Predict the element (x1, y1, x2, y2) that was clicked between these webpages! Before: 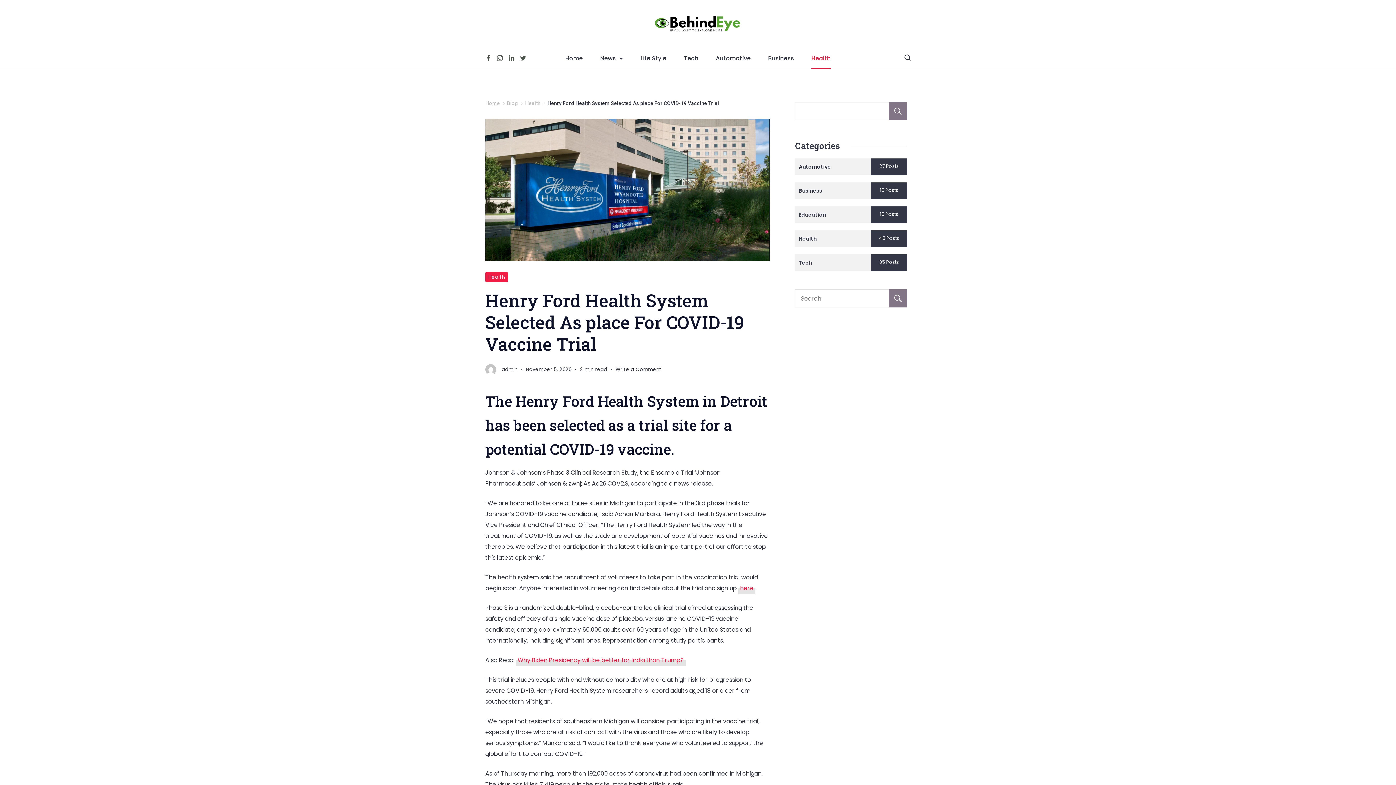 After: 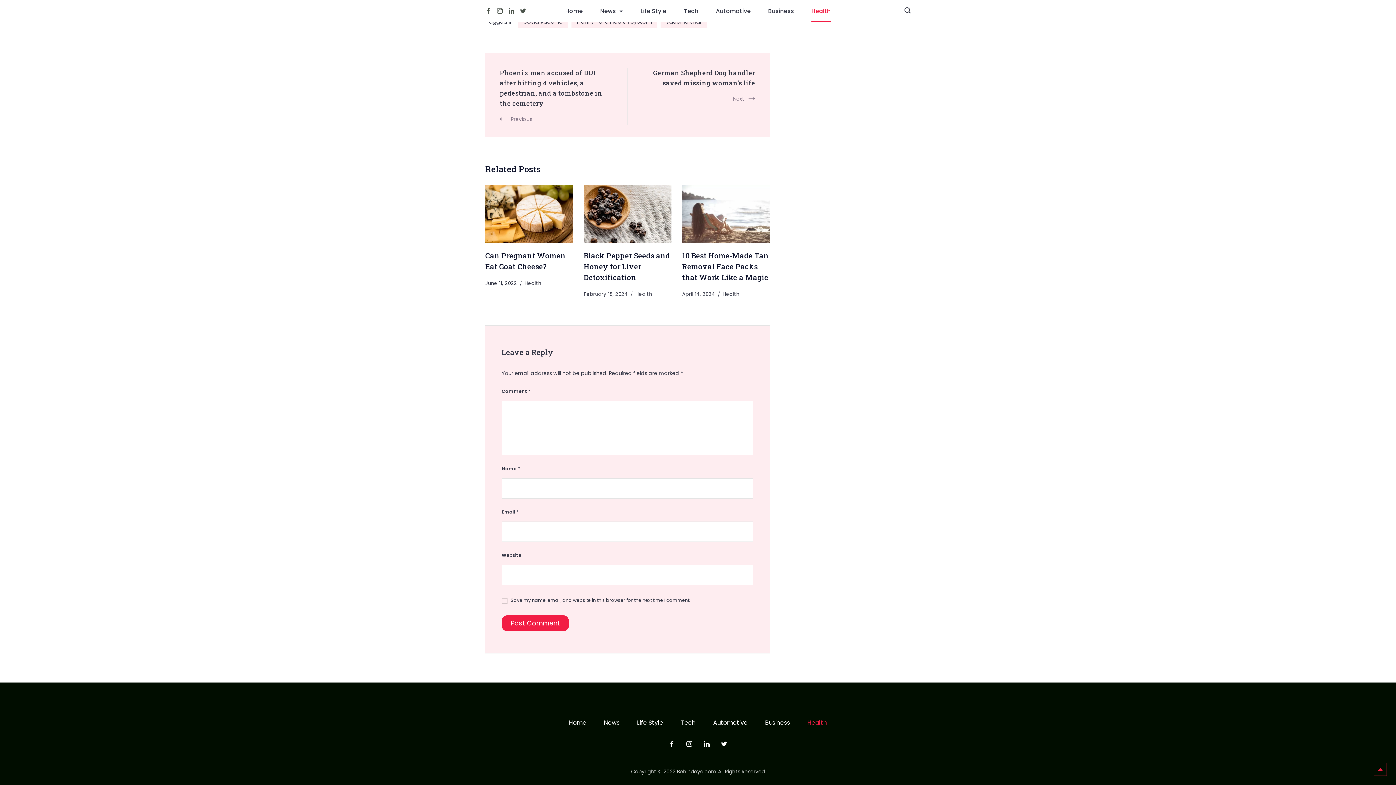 Action: bbox: (615, 365, 661, 374) label: Write a Comment
on Henry Ford Health System Selected As place For COVID-19 Vaccine Trial